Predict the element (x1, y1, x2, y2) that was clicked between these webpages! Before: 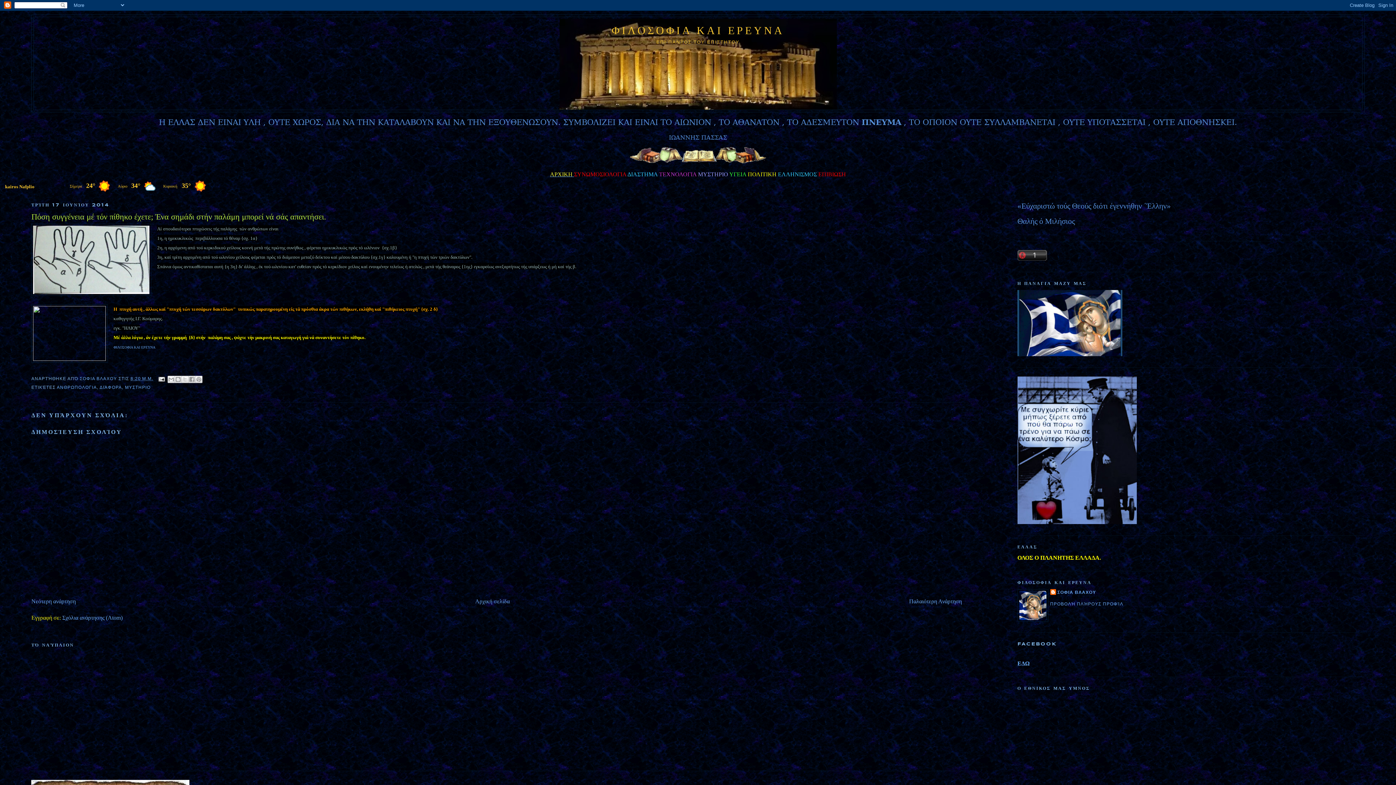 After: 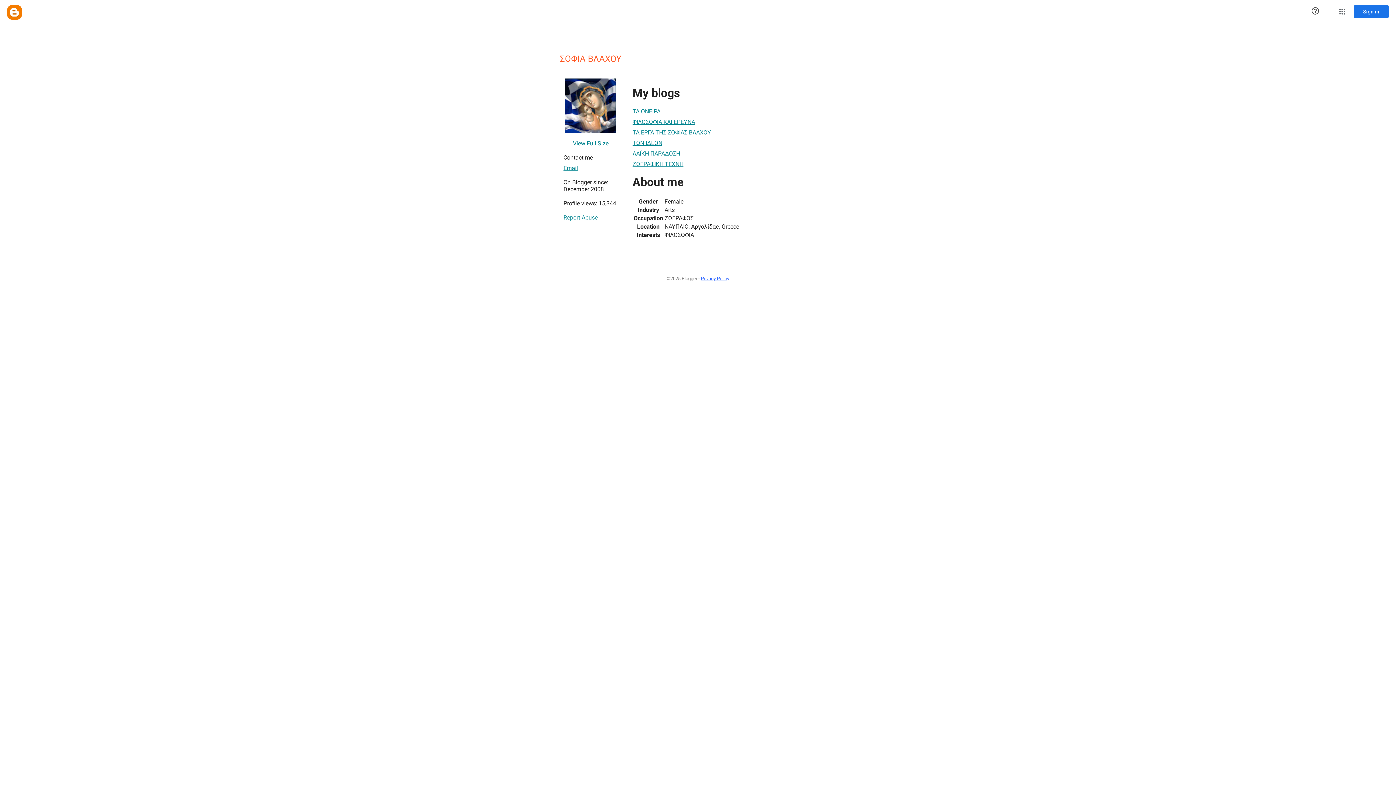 Action: label: ΠΡΟΒΟΛΉ ΠΛΉΡΟΥΣ ΠΡΟΦΊΛ bbox: (1050, 601, 1123, 606)